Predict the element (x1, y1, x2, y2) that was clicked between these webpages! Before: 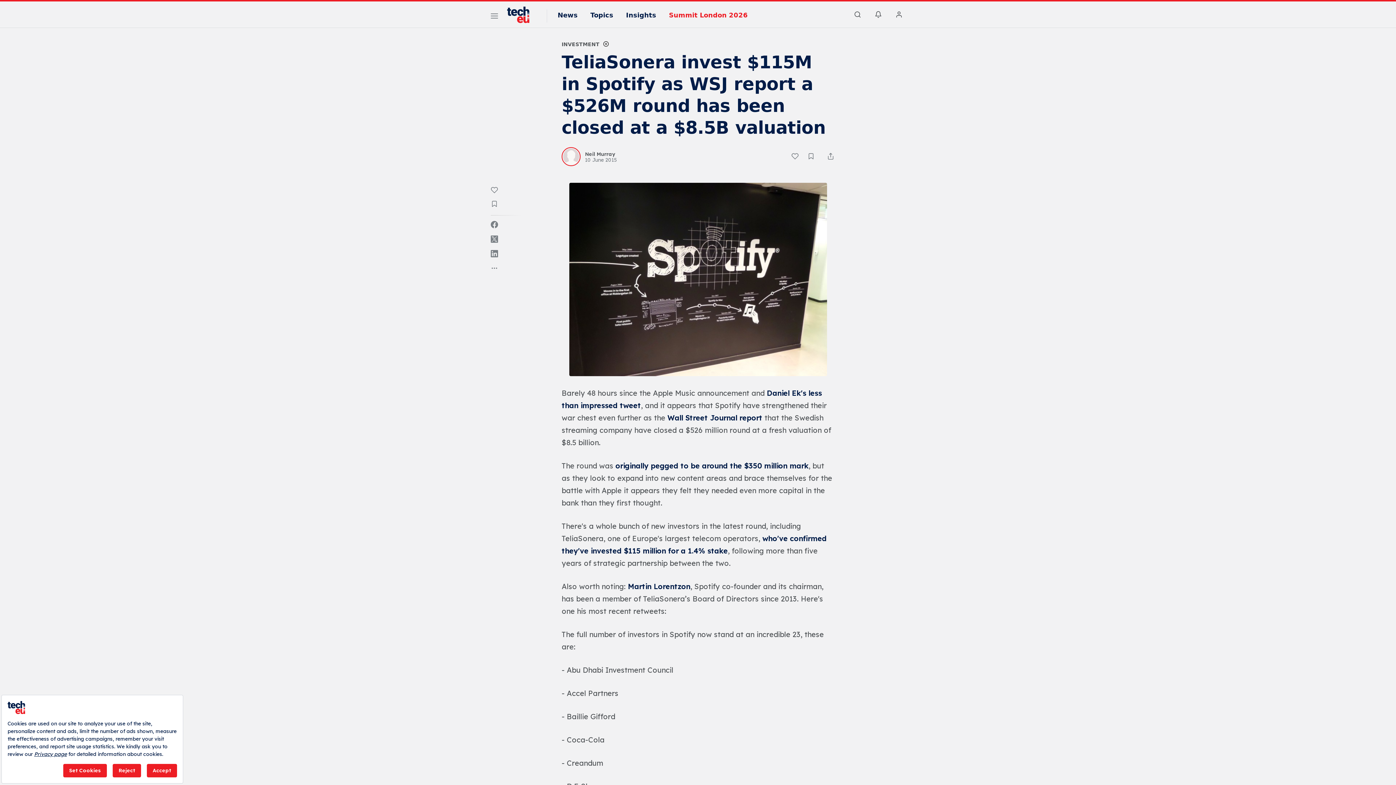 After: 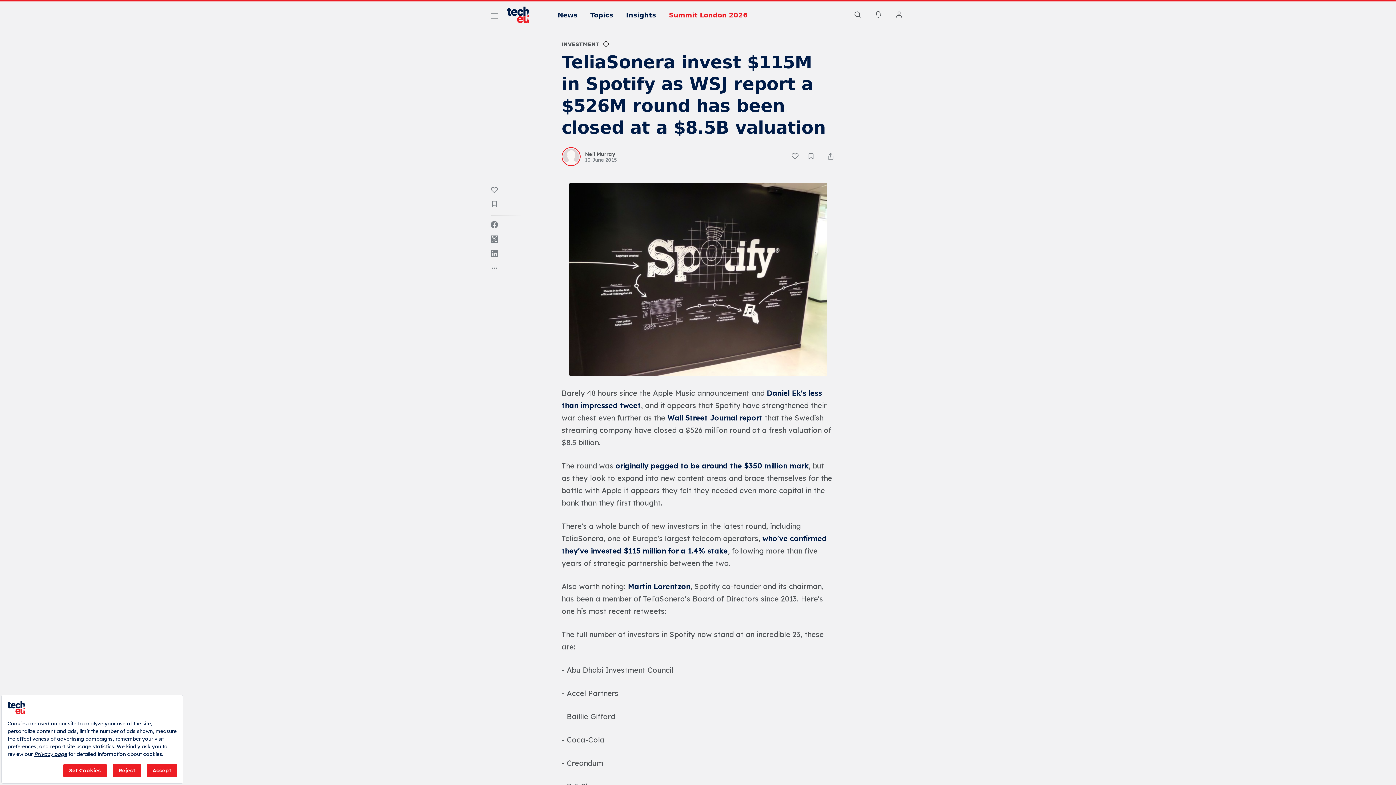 Action: bbox: (490, 221, 498, 228)